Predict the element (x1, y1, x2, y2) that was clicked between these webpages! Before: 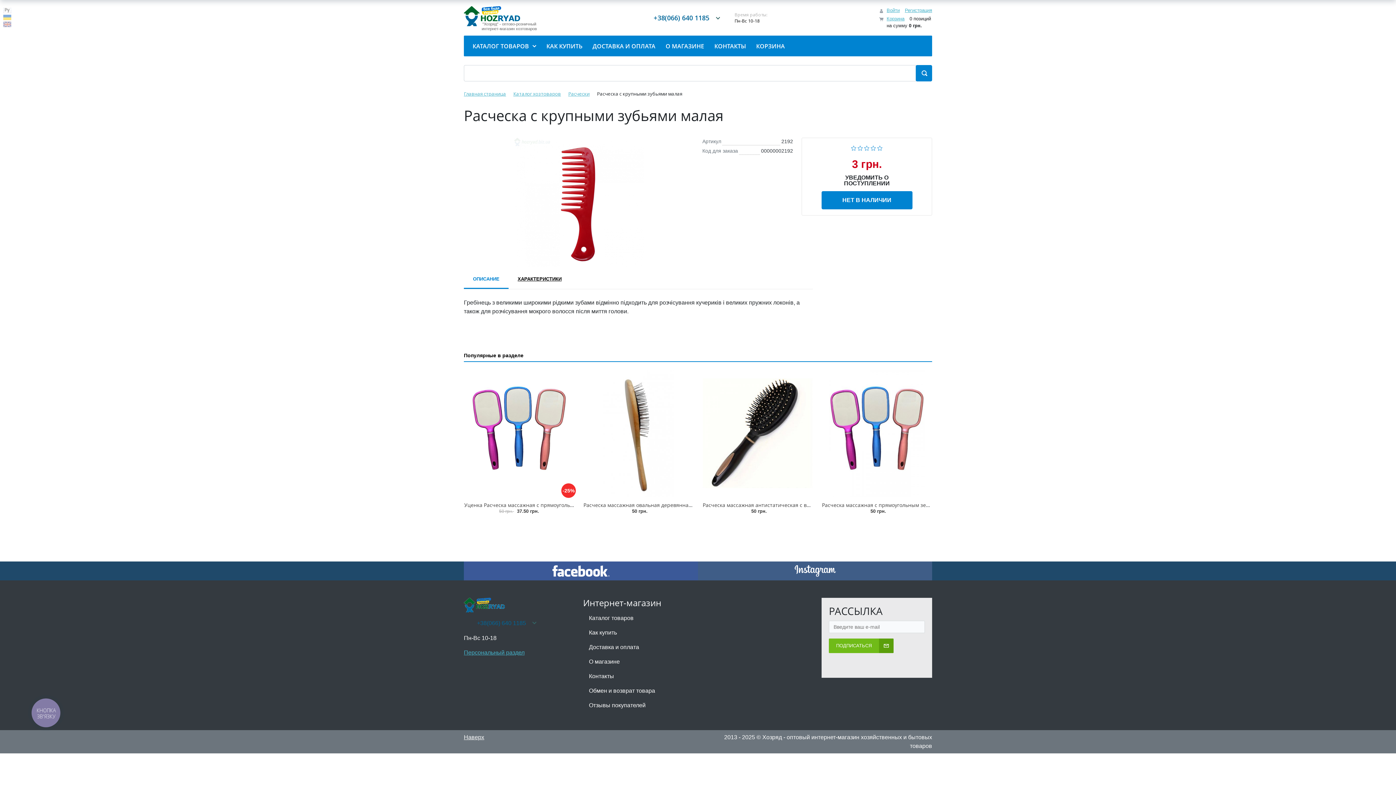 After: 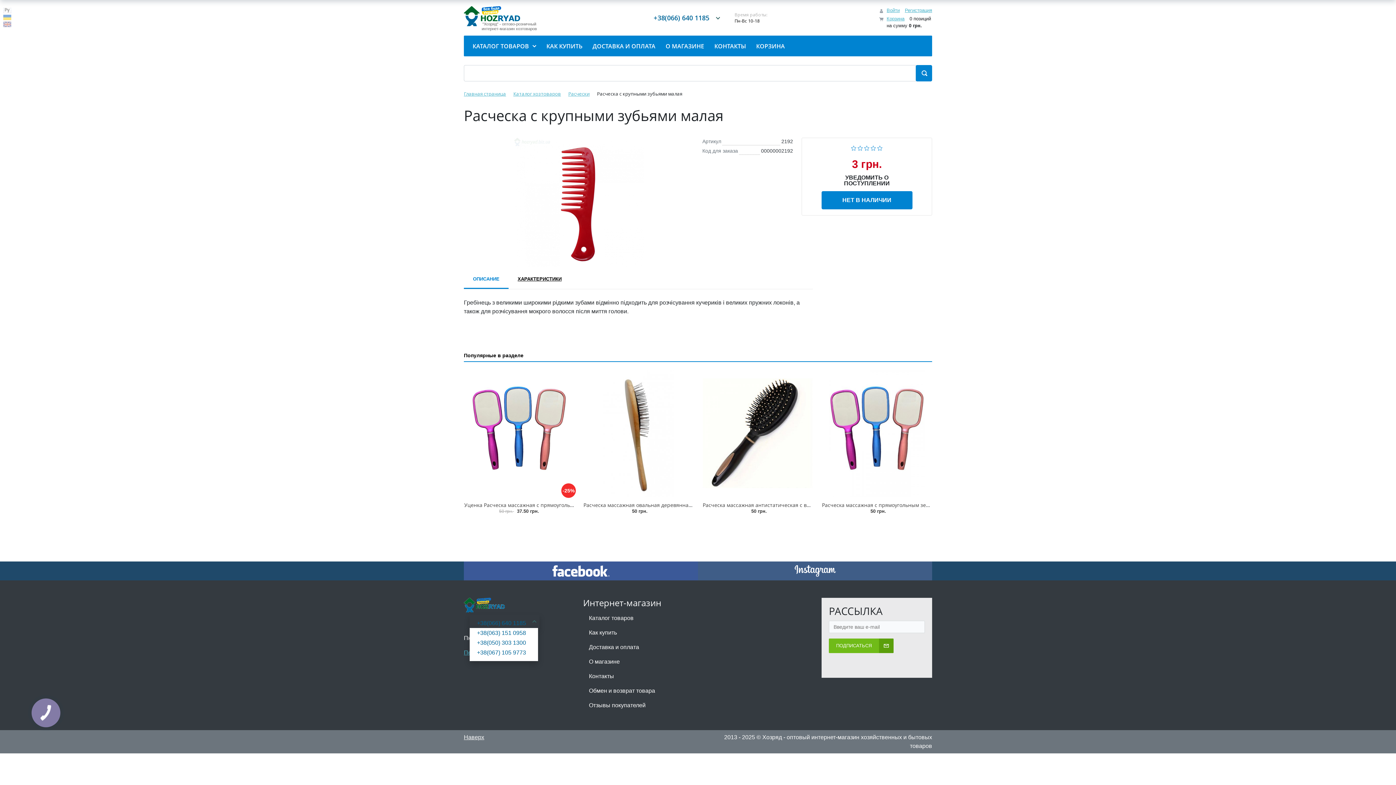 Action: bbox: (477, 620, 526, 626) label: +38(066) 640 1185